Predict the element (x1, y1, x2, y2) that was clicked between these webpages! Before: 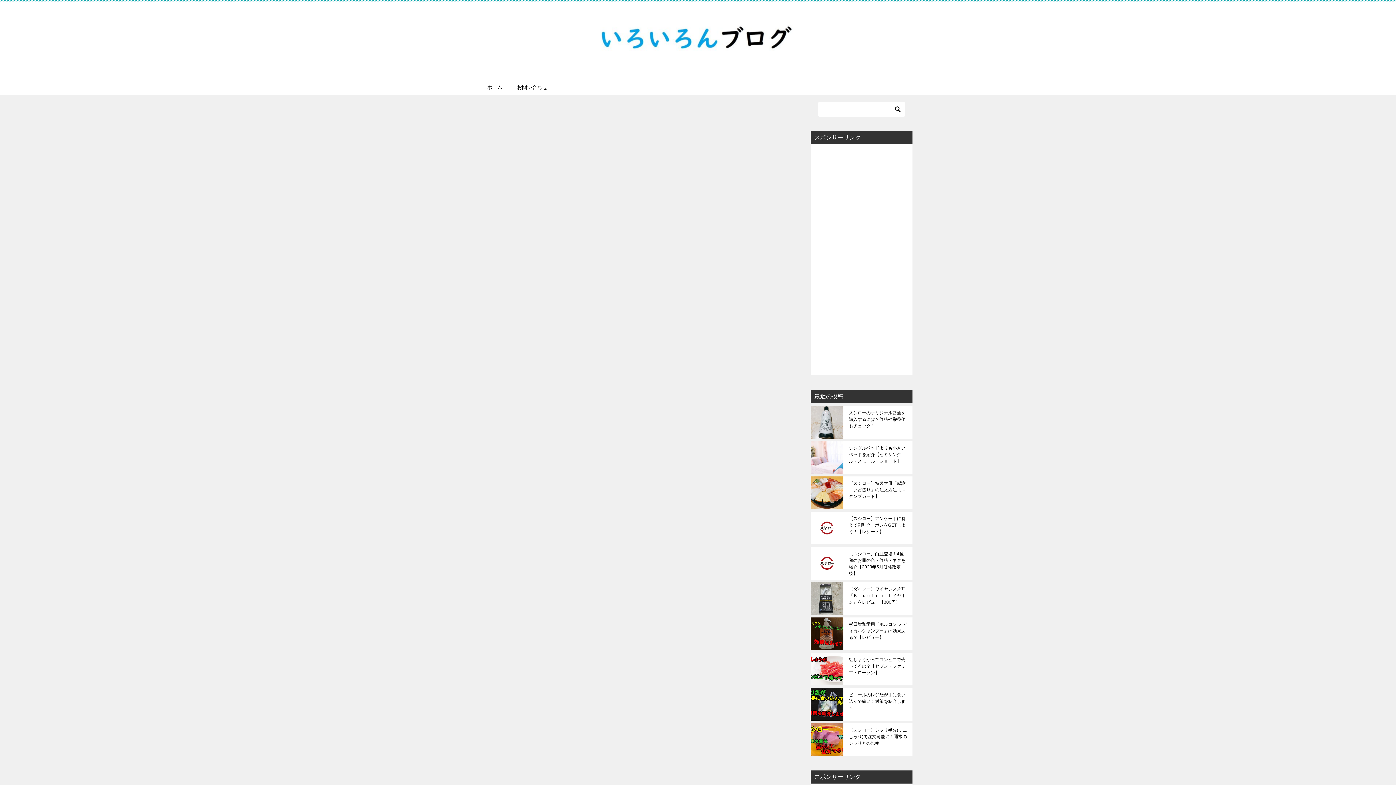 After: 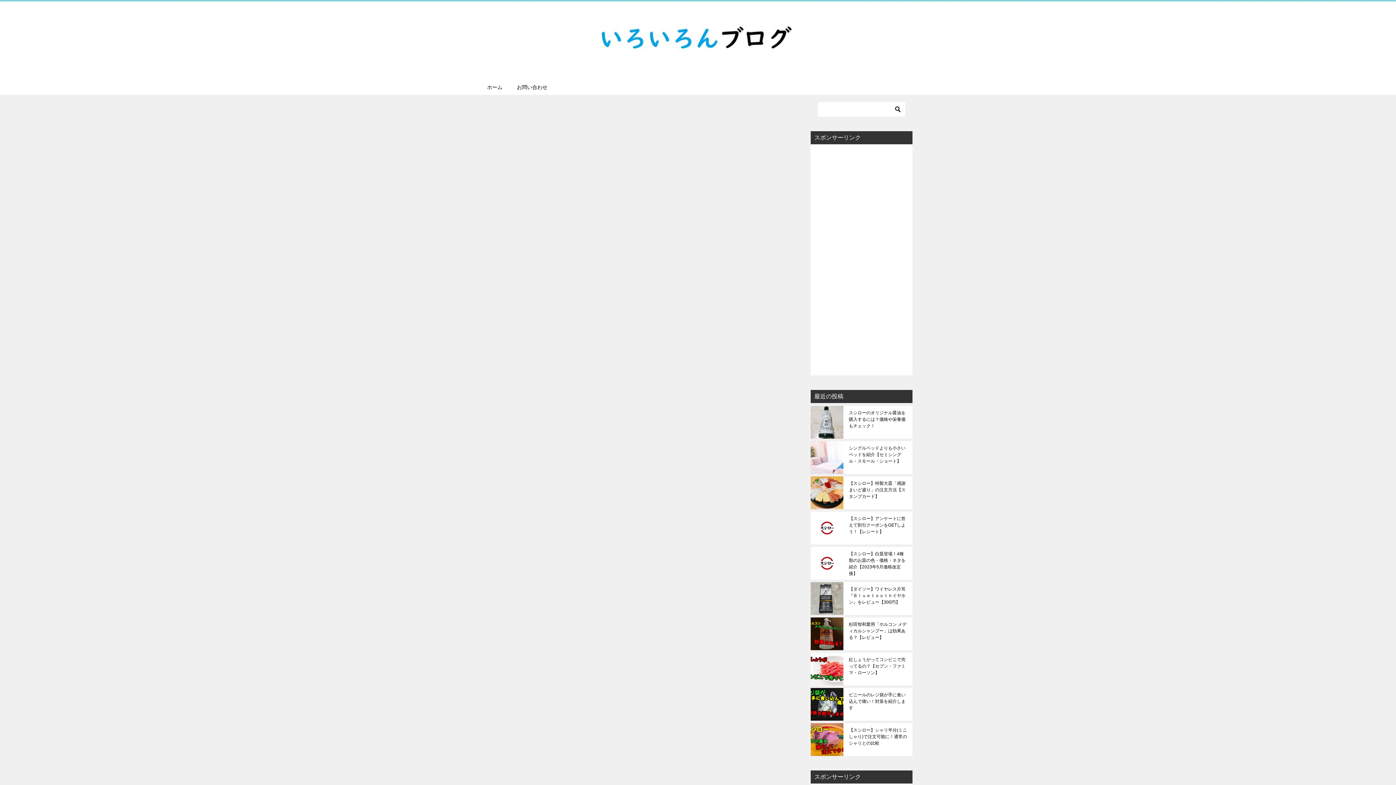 Action: label: 【スシロー】アンケートに答えて割引クーポンをGETしよう！【レシート】 bbox: (849, 515, 907, 541)